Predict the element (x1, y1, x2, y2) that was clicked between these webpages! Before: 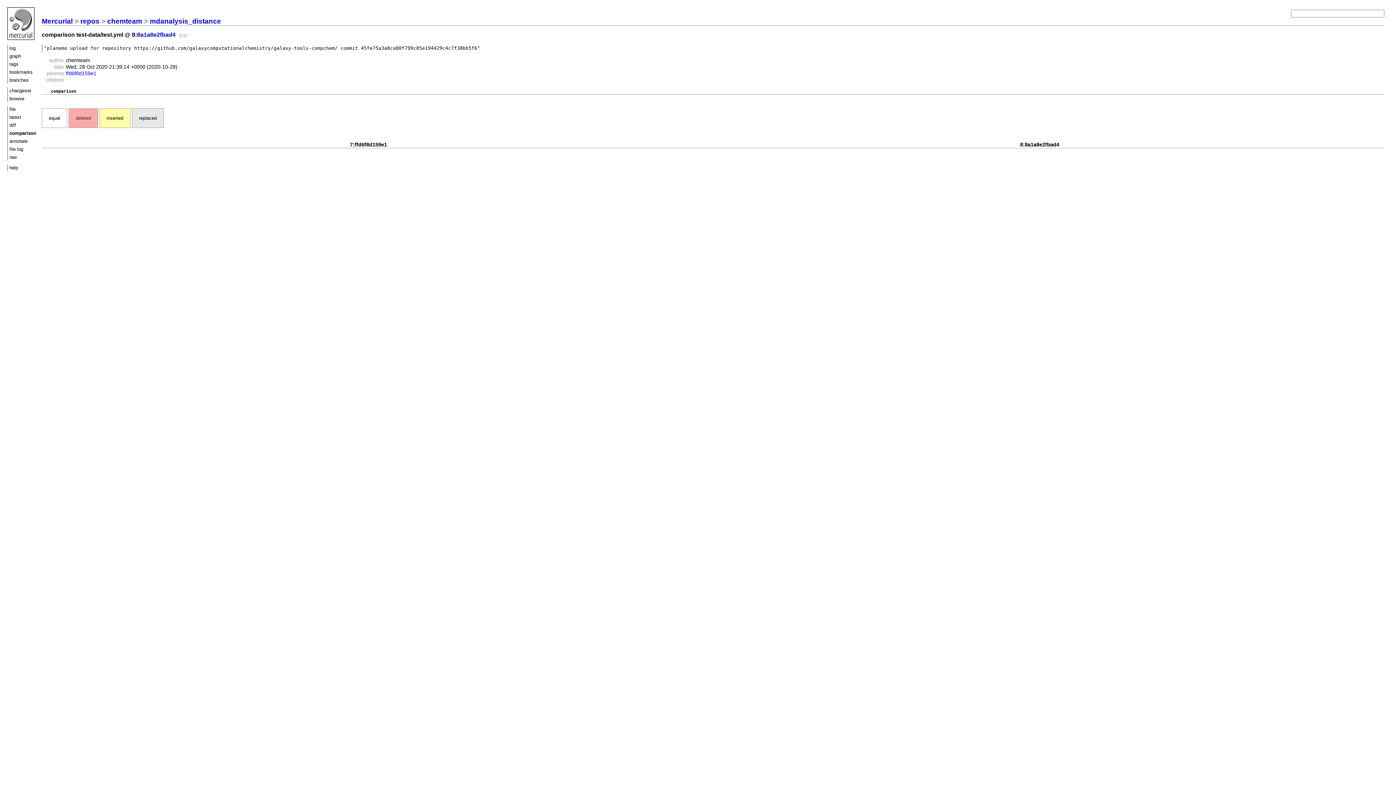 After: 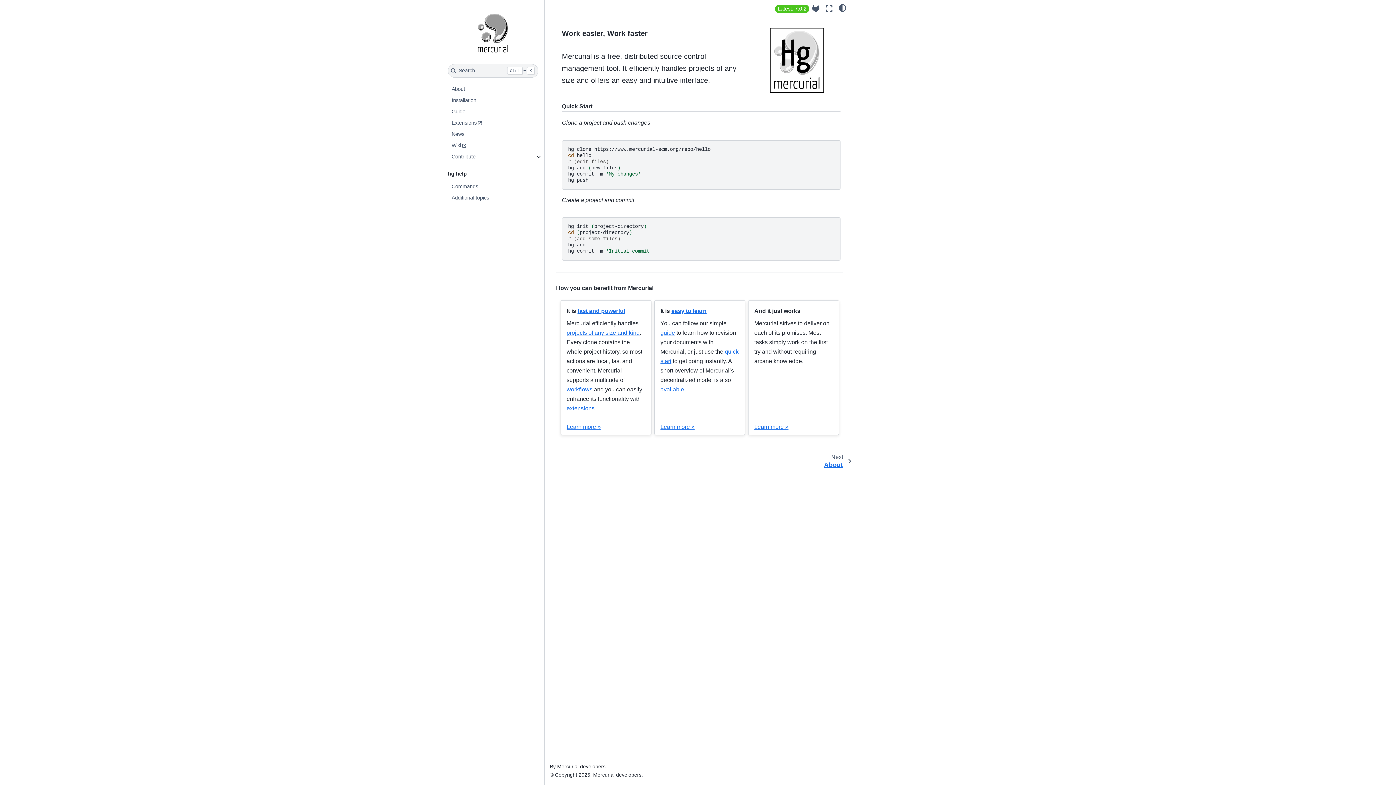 Action: bbox: (7, 7, 40, 41)